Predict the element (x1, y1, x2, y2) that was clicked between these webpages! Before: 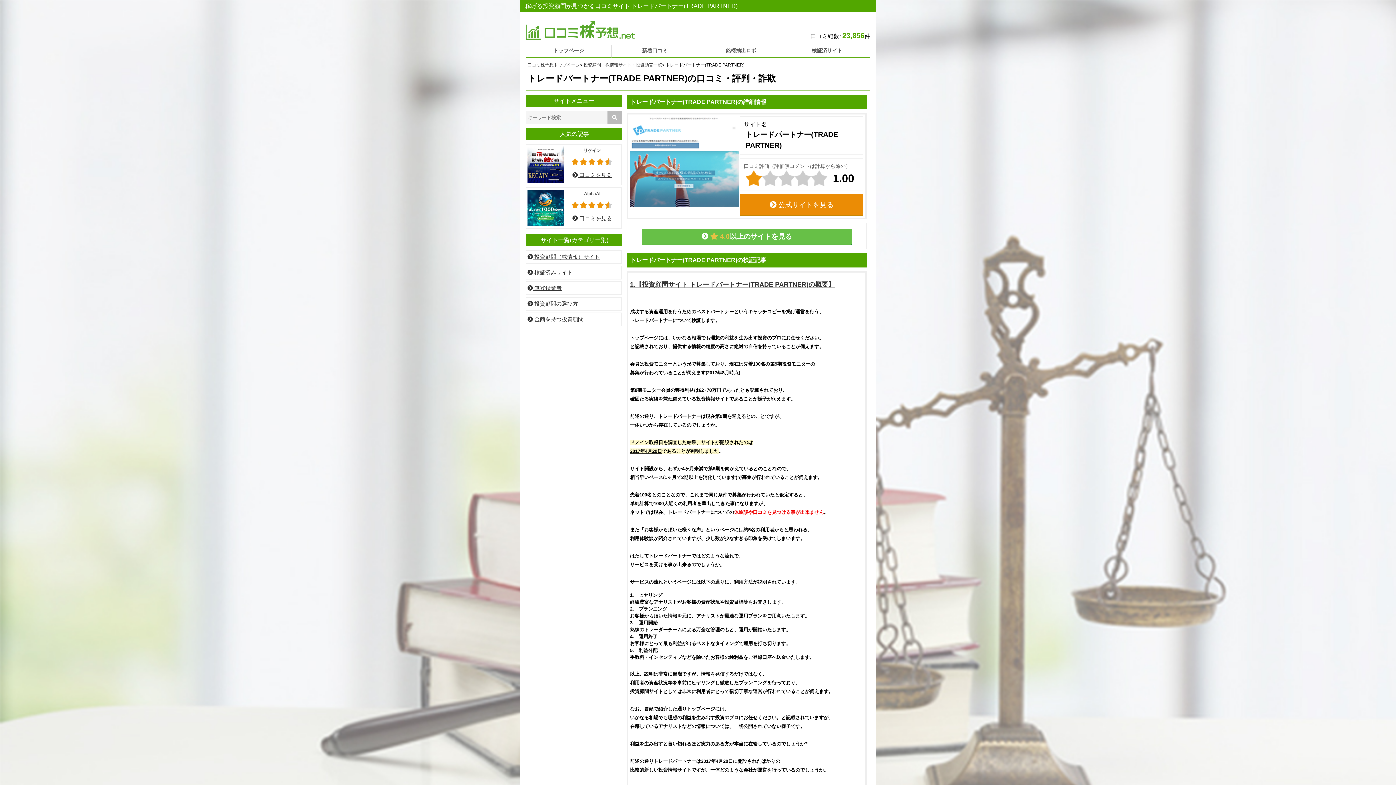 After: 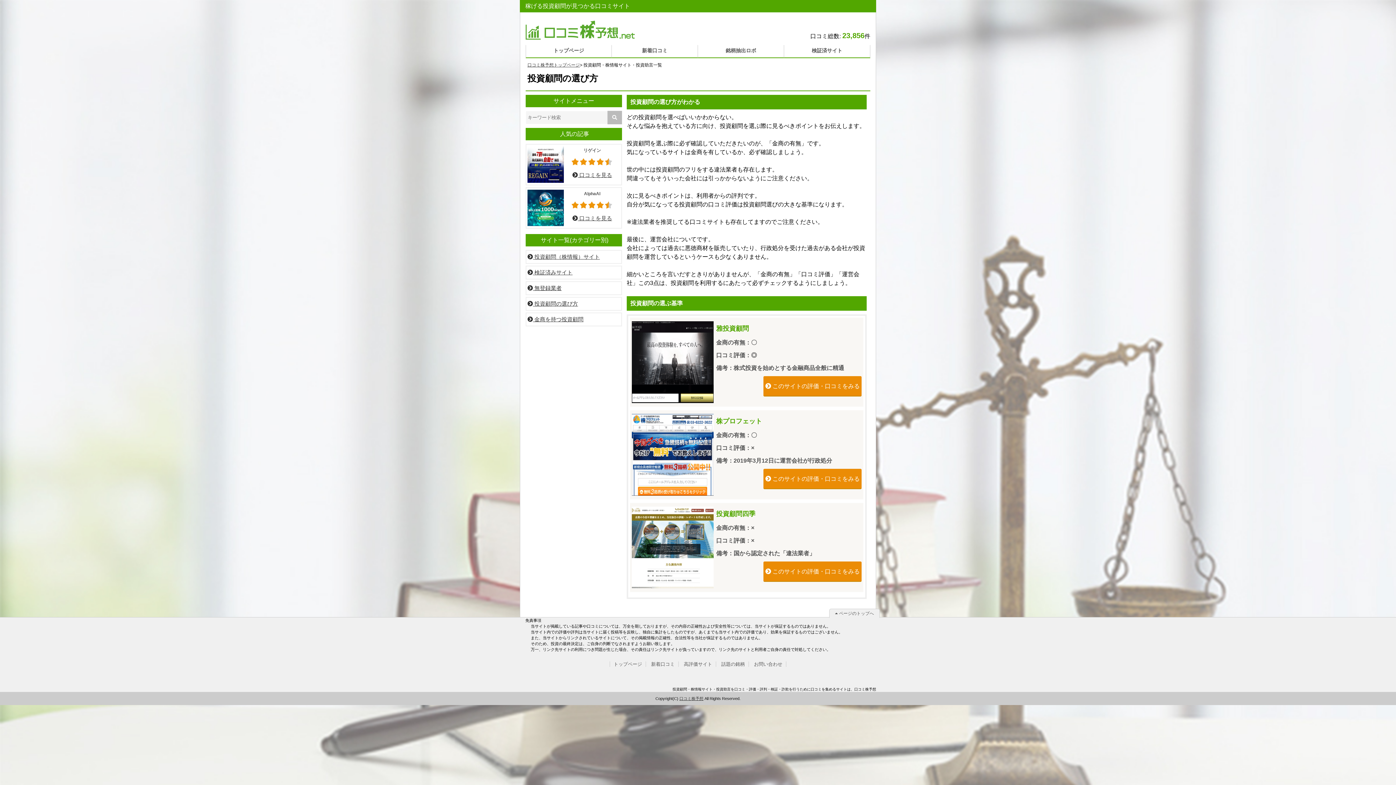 Action: label:  投資顧問の選び方 bbox: (527, 300, 578, 306)